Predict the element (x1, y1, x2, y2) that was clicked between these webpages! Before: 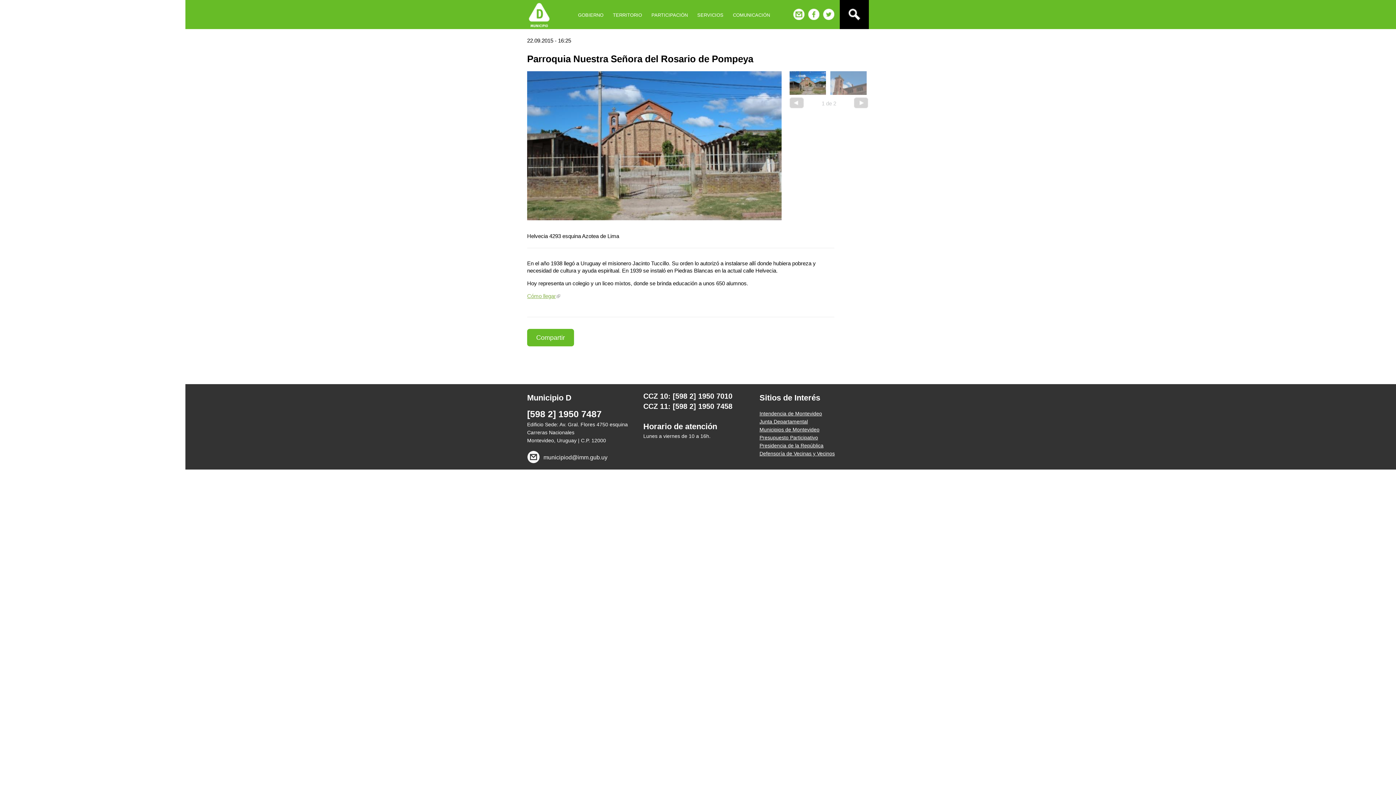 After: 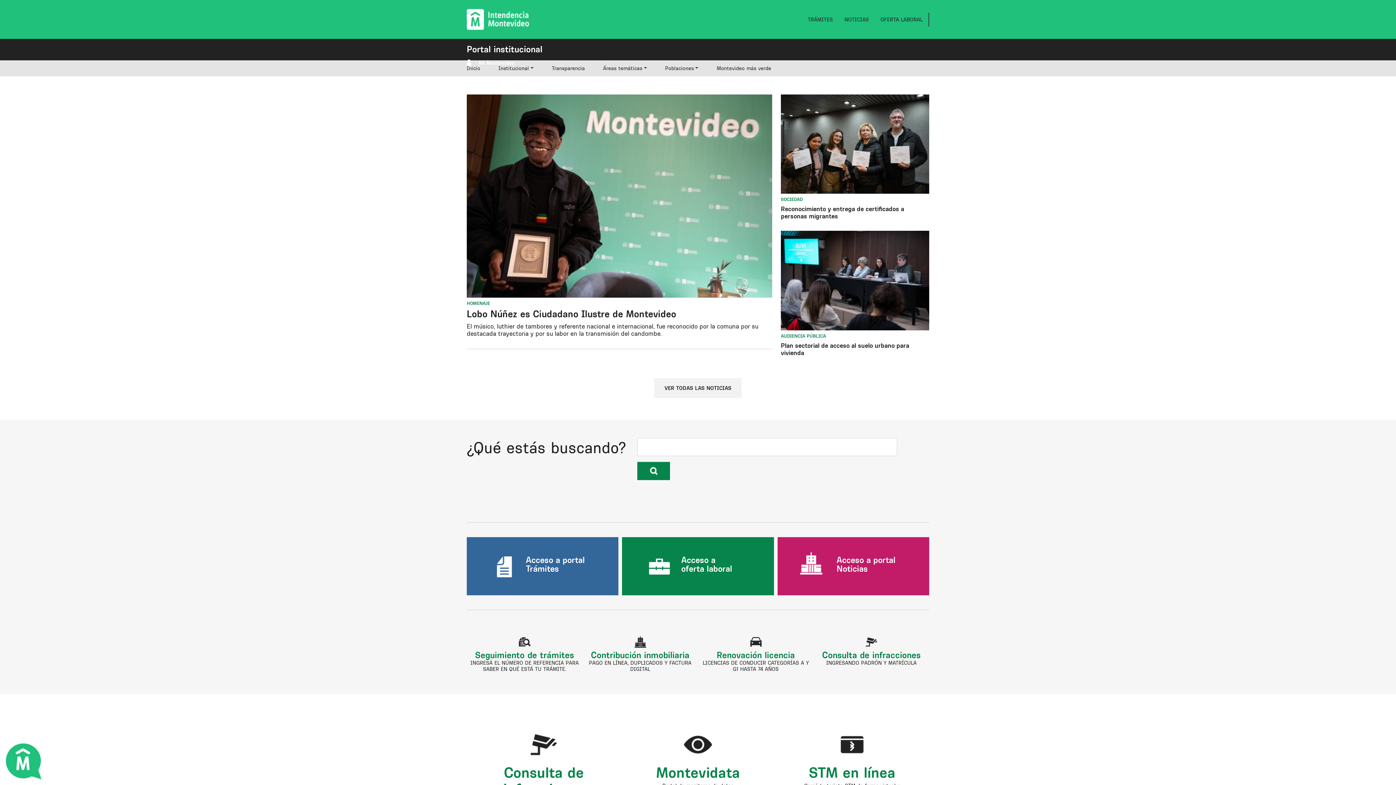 Action: bbox: (759, 434, 818, 440) label: Presupuesto Participativo